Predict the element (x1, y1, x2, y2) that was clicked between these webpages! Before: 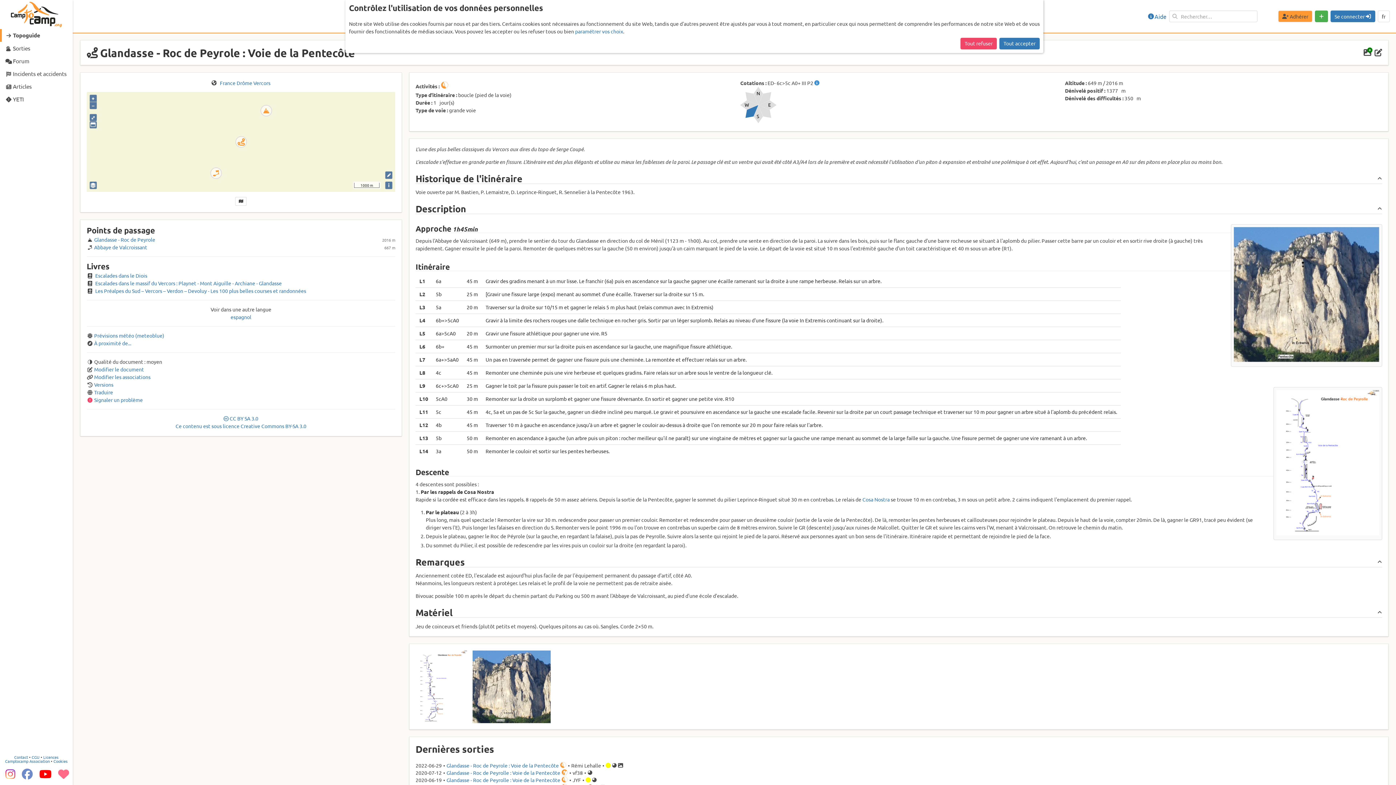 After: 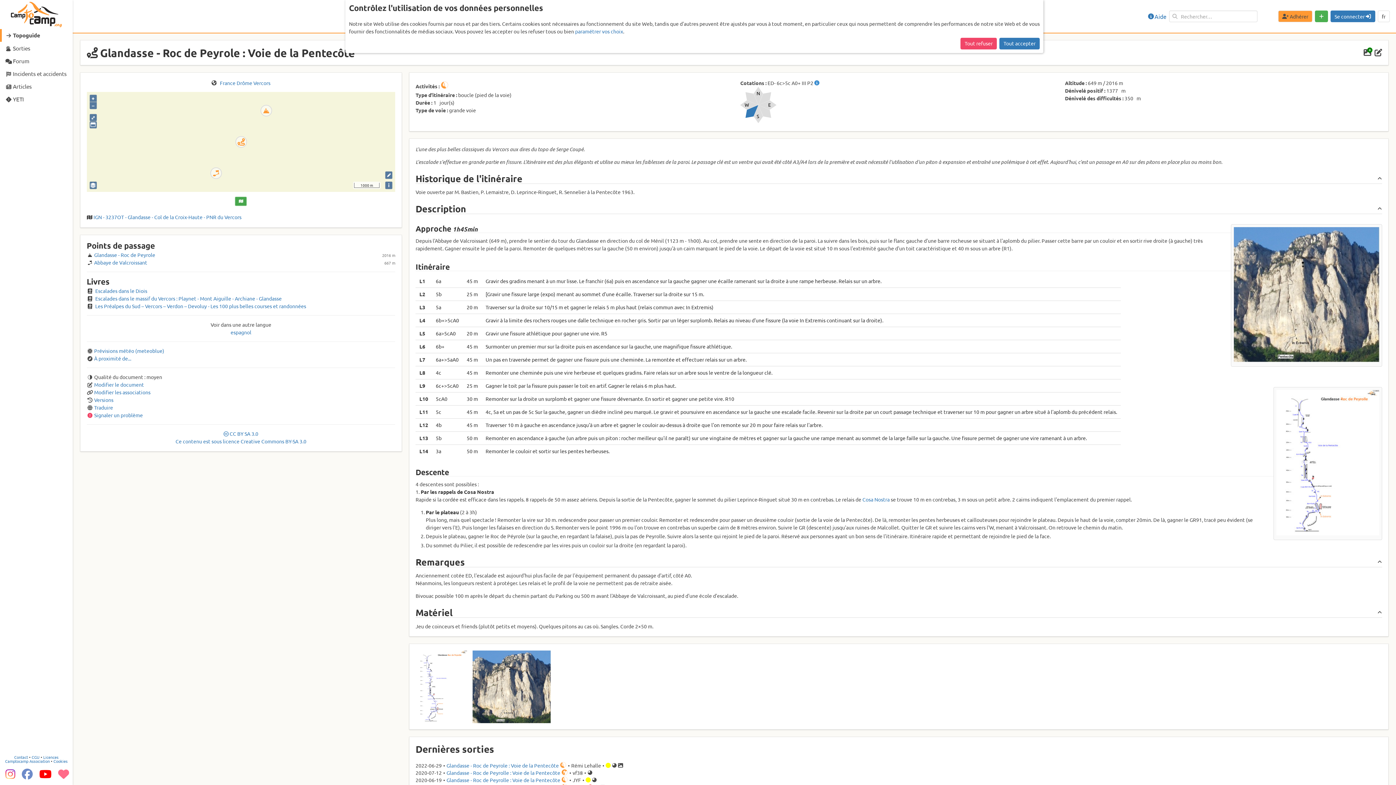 Action: bbox: (235, 196, 246, 205)